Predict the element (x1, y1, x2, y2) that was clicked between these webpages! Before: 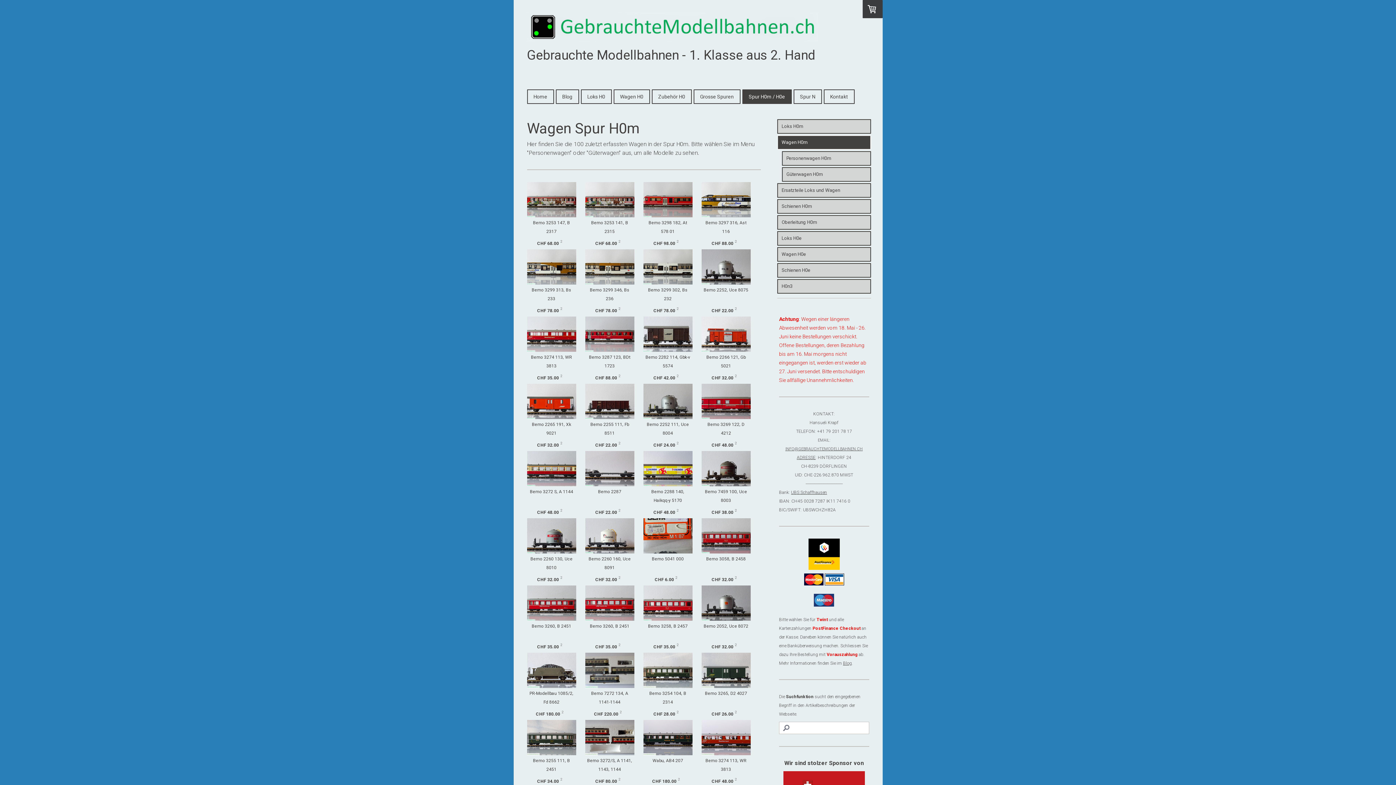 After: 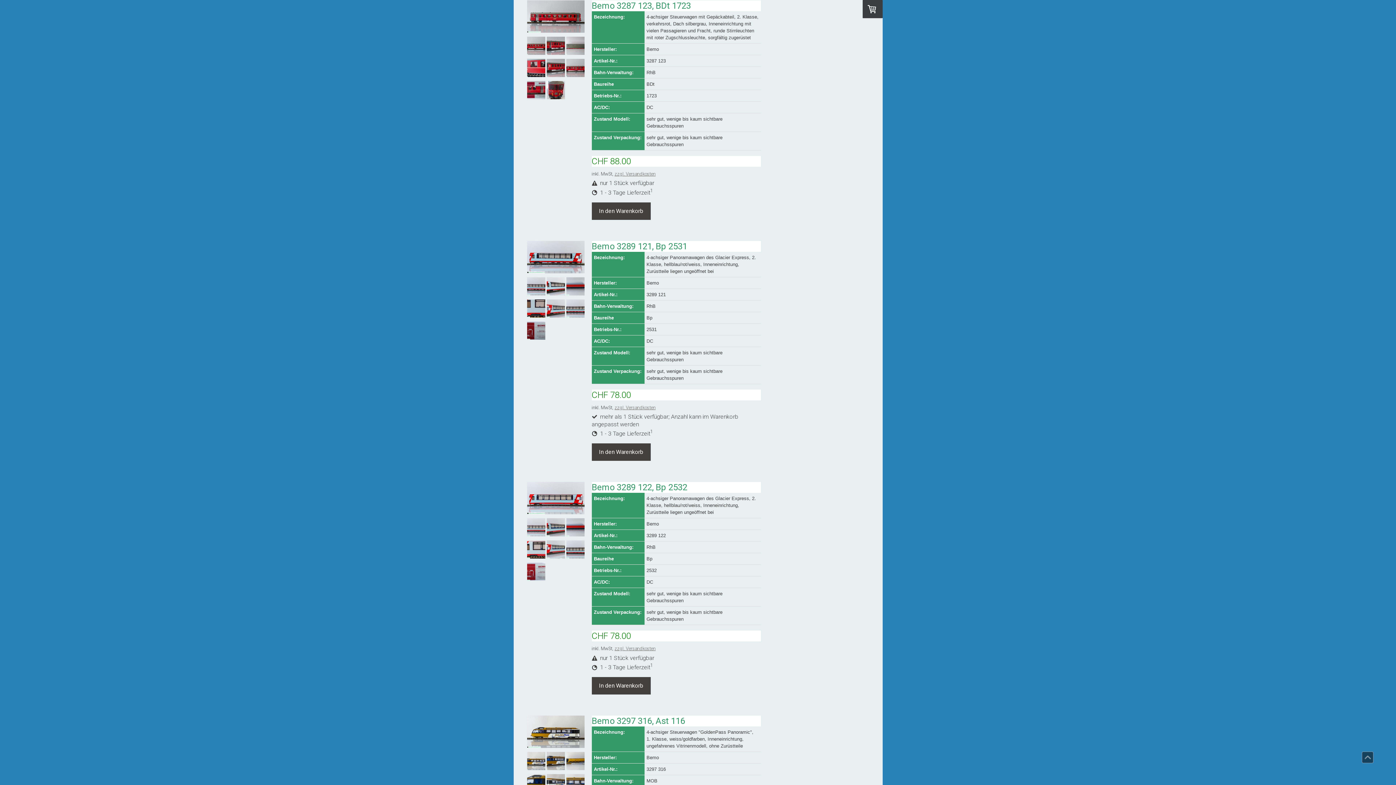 Action: bbox: (585, 316, 634, 353)